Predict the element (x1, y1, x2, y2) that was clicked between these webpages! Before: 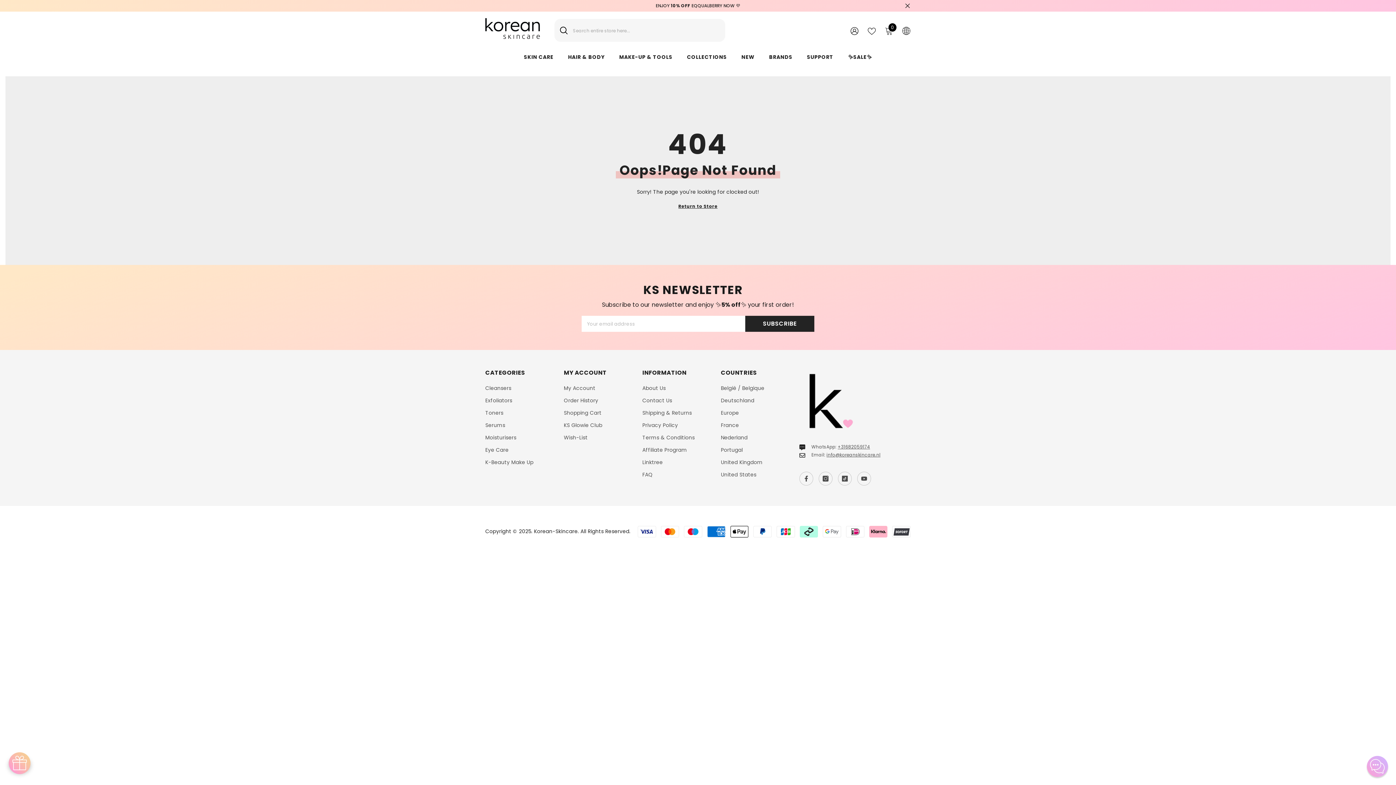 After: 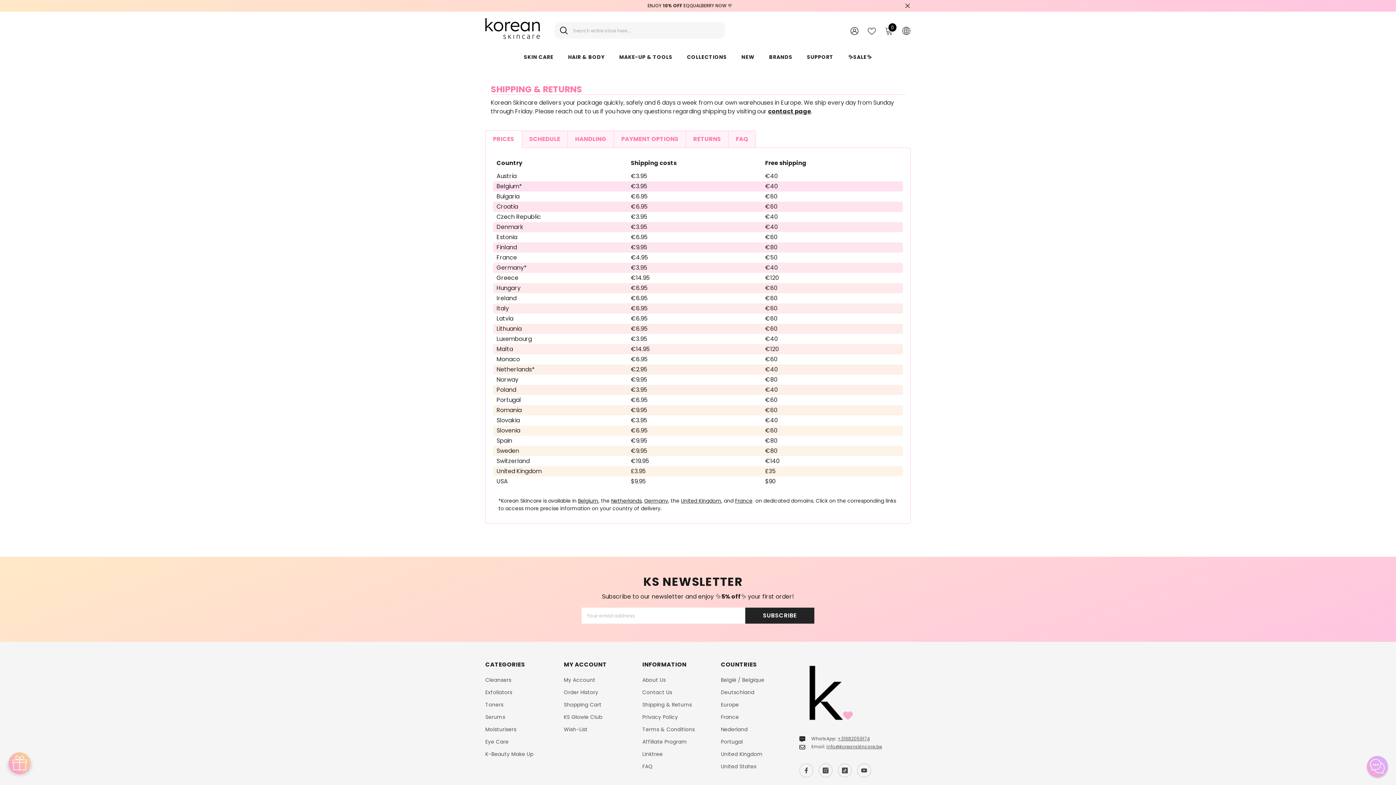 Action: label: Shipping & Returns bbox: (642, 406, 692, 419)